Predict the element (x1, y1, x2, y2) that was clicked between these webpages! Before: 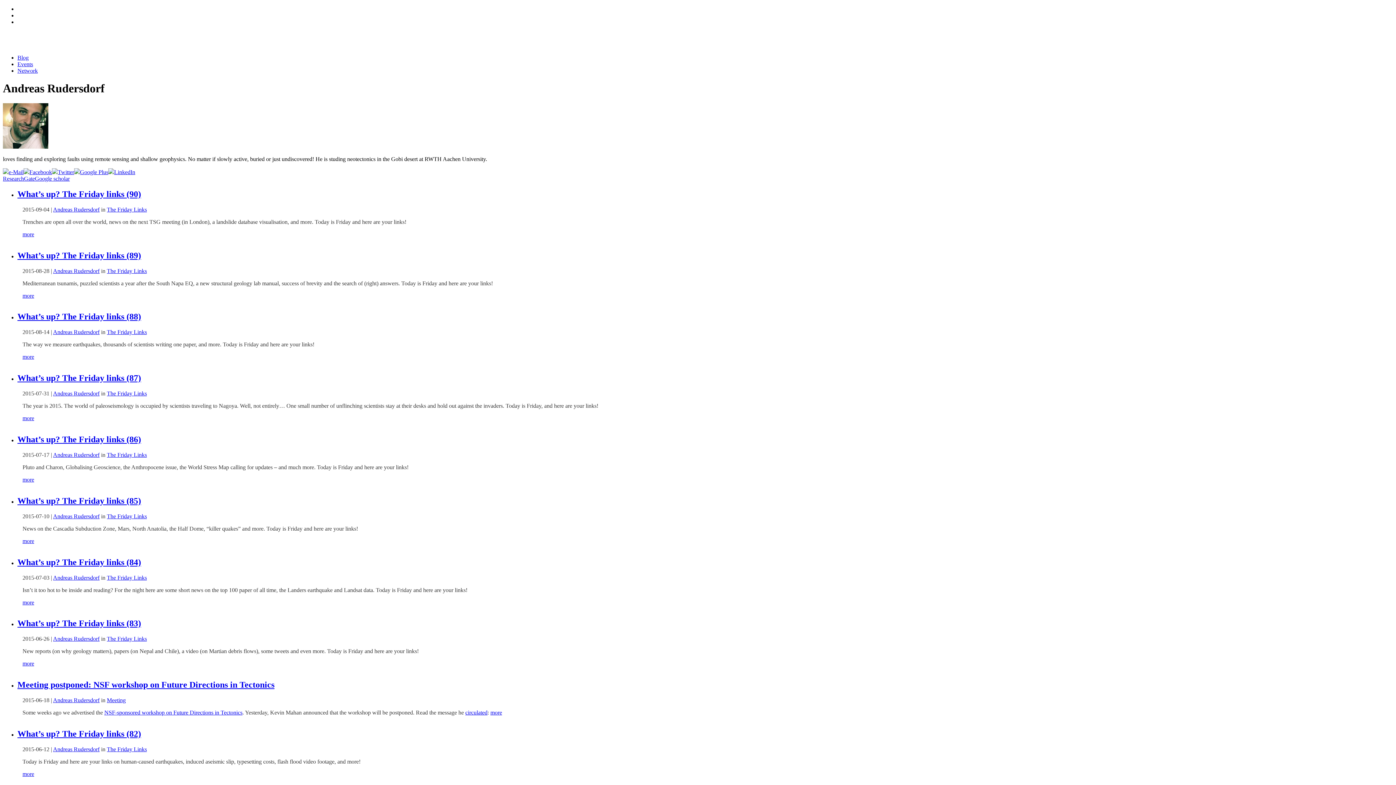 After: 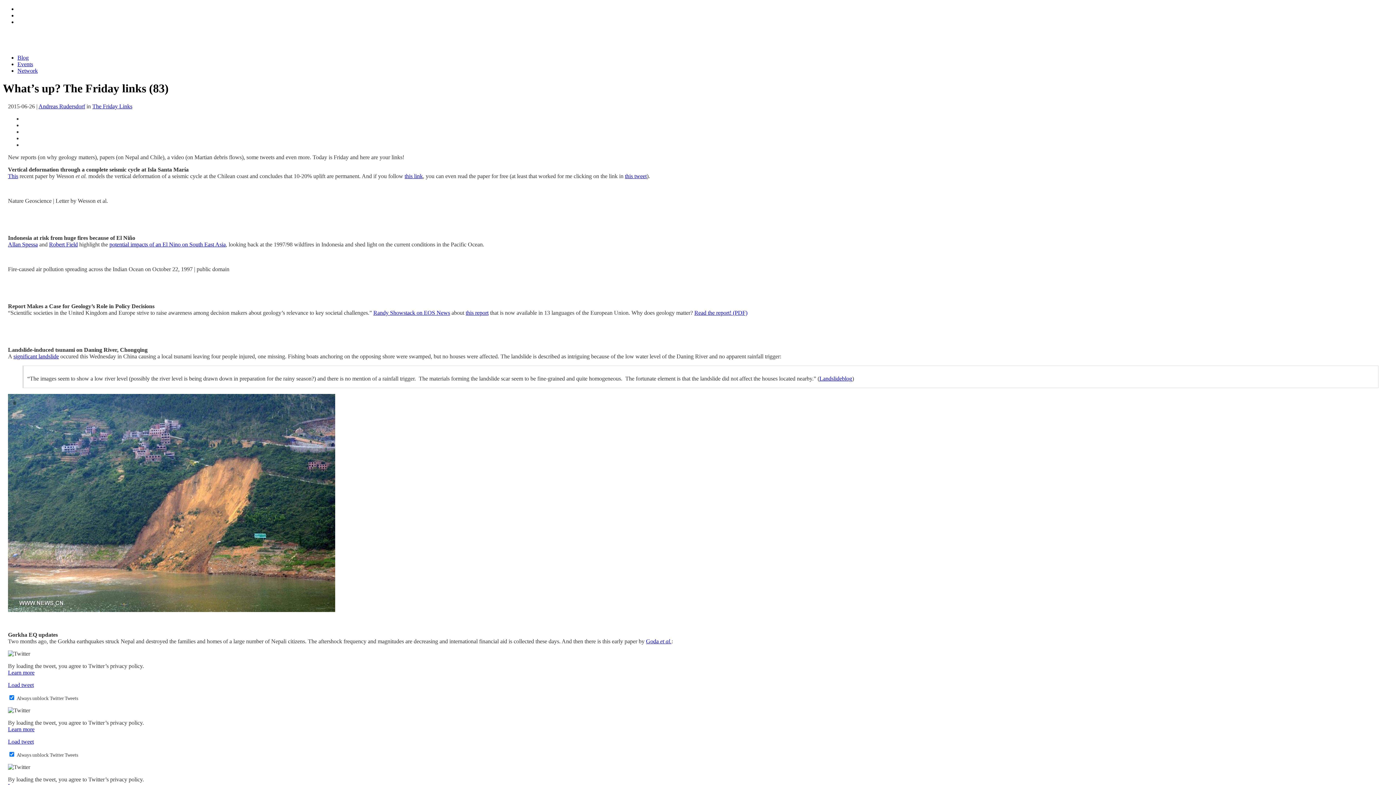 Action: label: What’s up? The Friday links (83) bbox: (17, 619, 141, 628)